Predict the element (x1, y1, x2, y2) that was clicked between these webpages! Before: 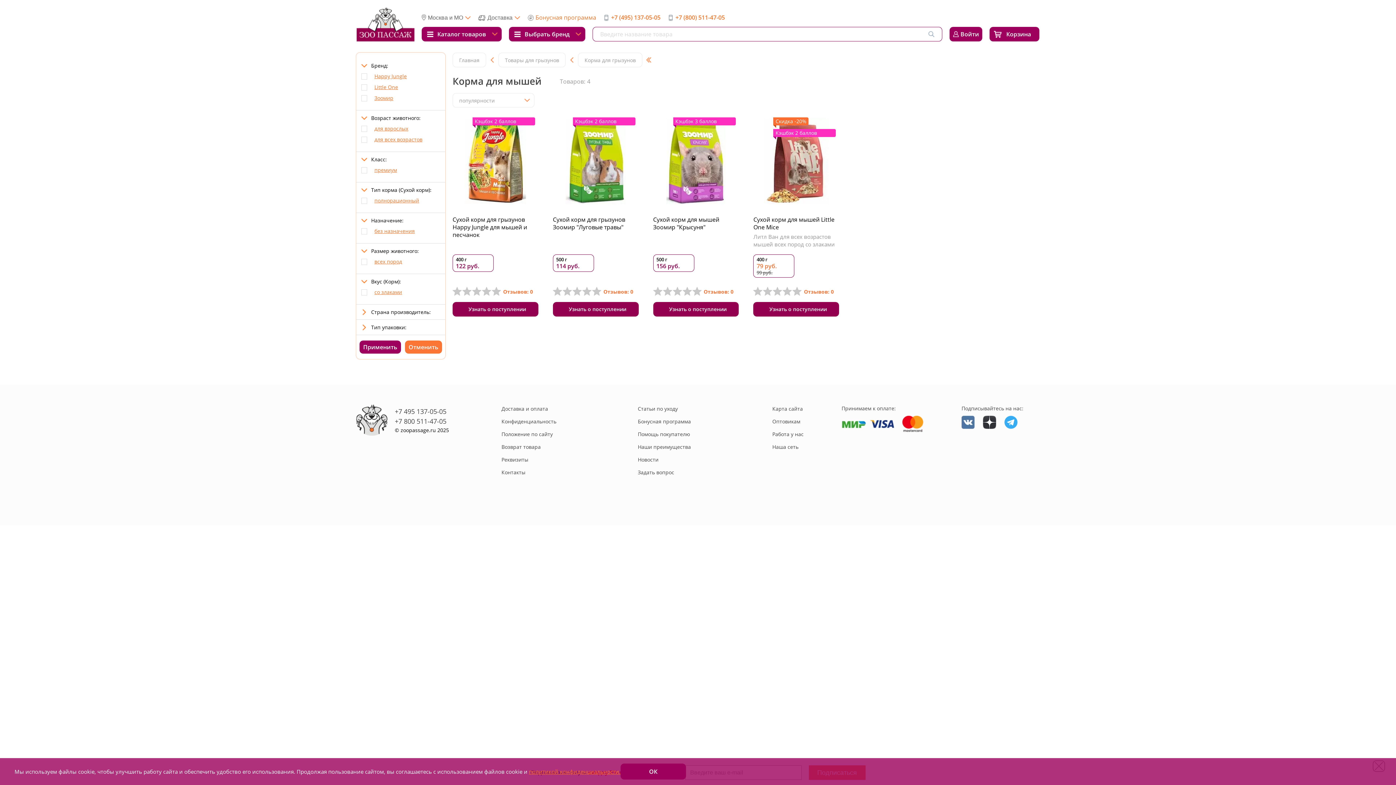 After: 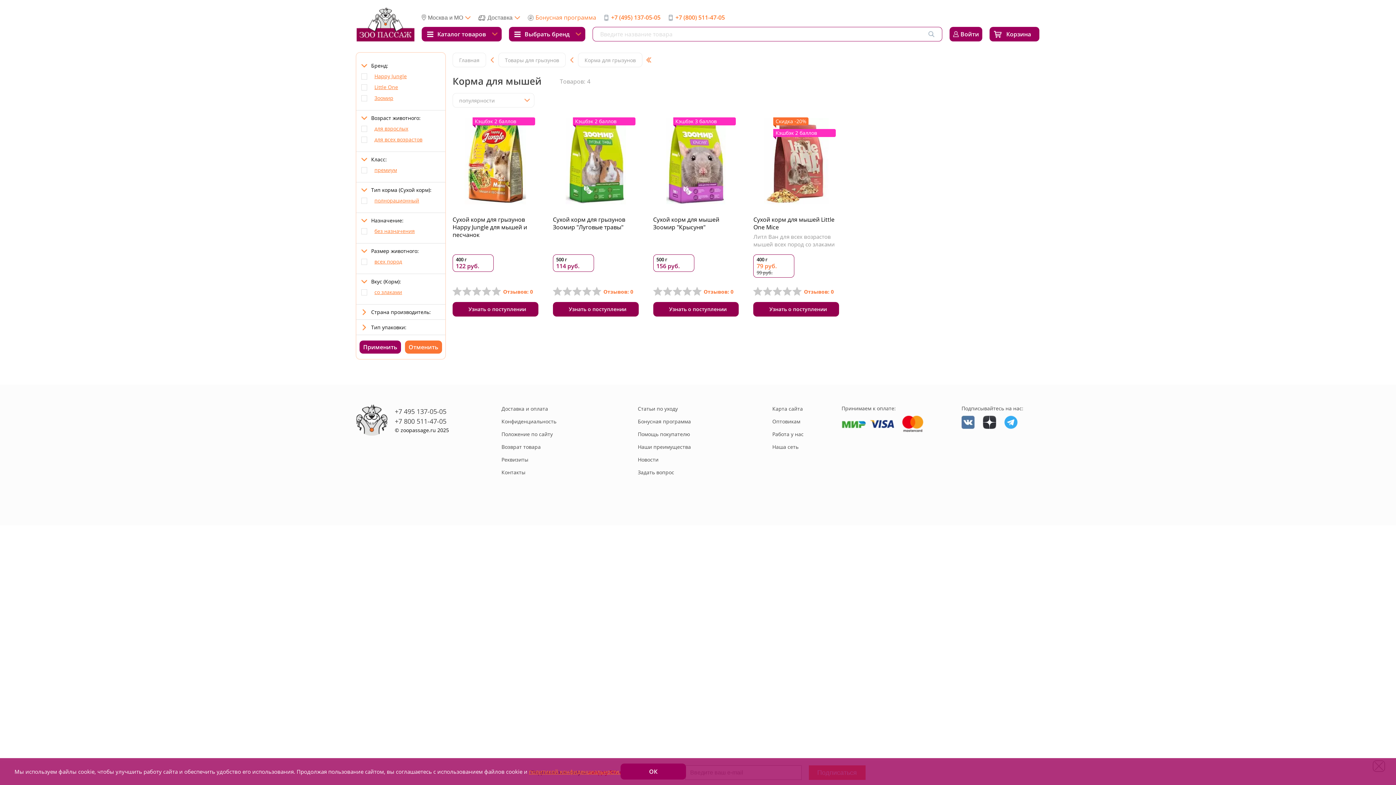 Action: bbox: (983, 416, 996, 429)